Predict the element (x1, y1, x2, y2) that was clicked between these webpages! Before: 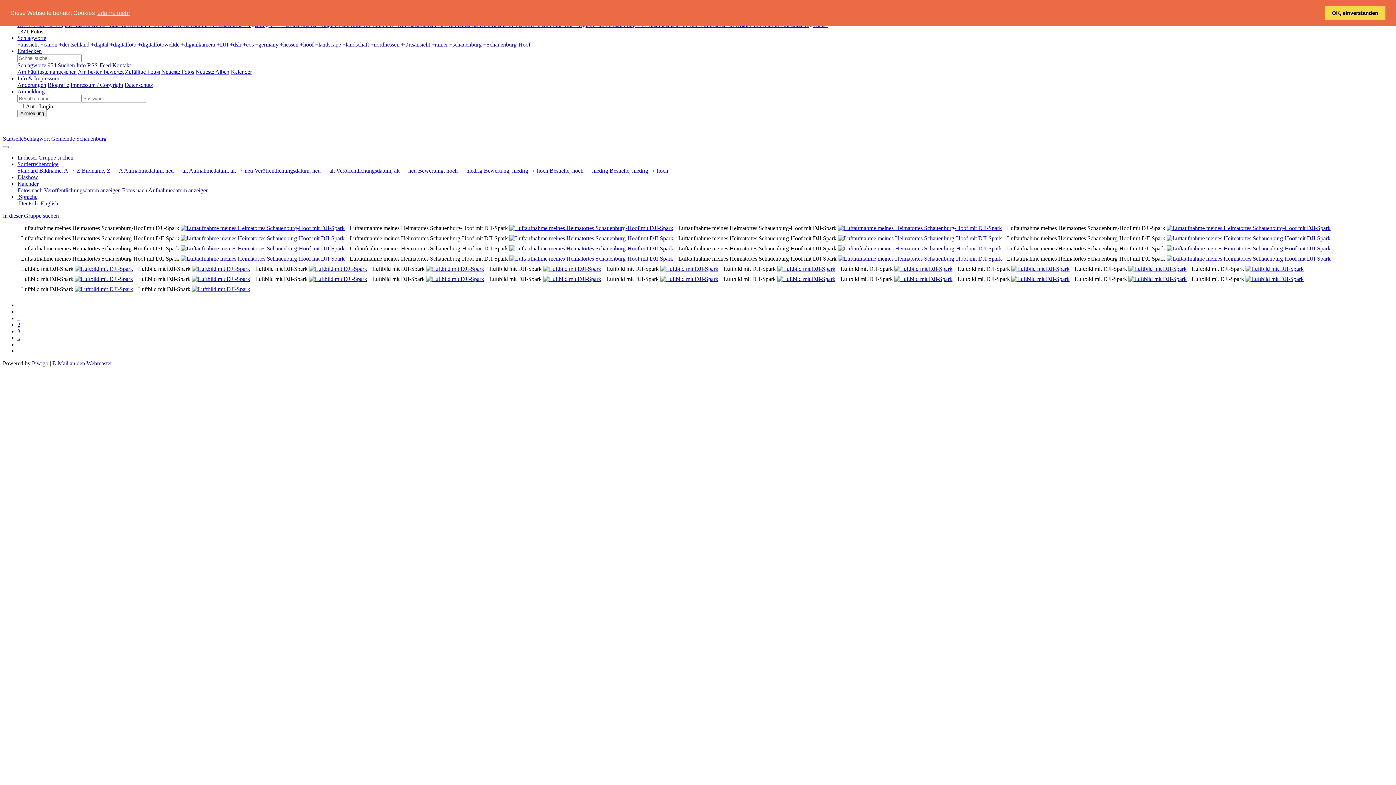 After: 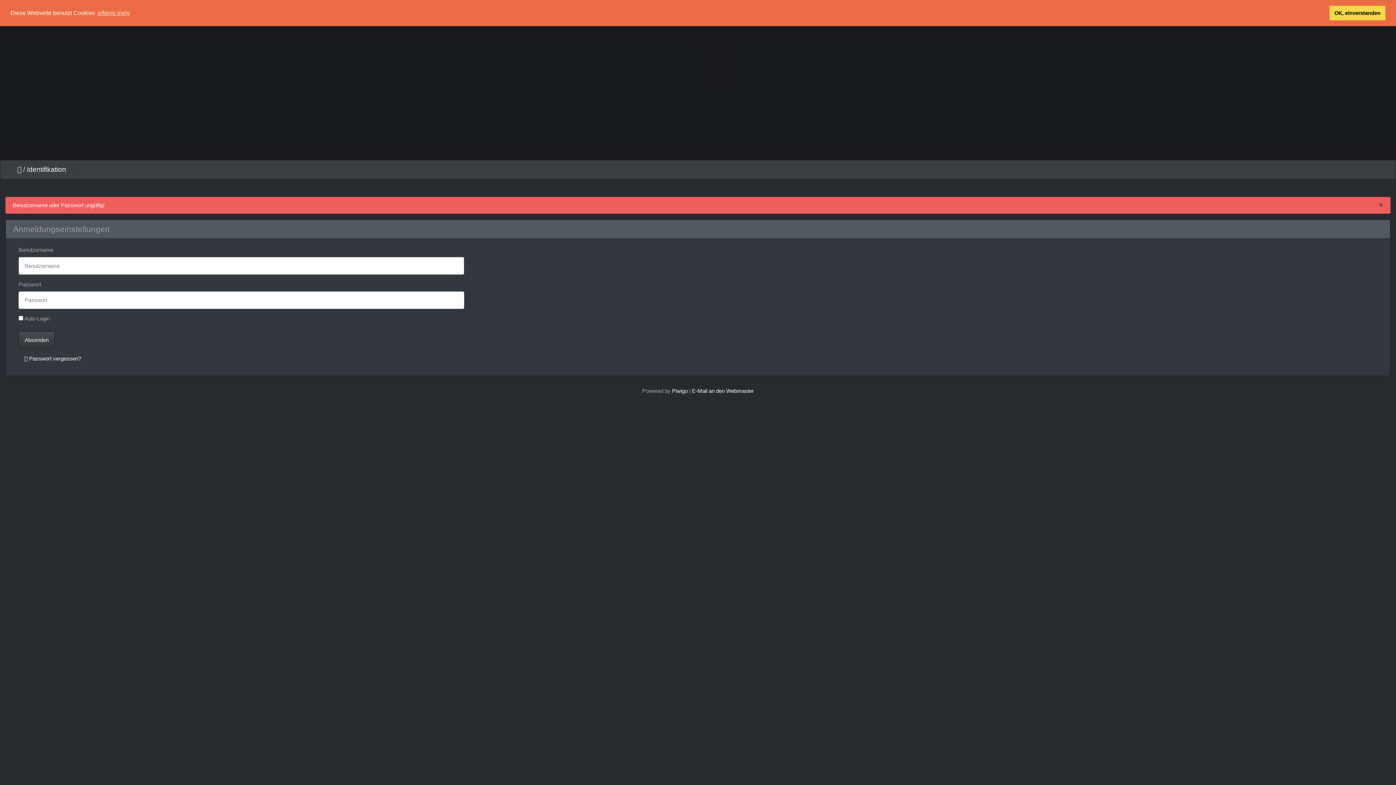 Action: bbox: (17, 109, 46, 117) label: Anmeldung